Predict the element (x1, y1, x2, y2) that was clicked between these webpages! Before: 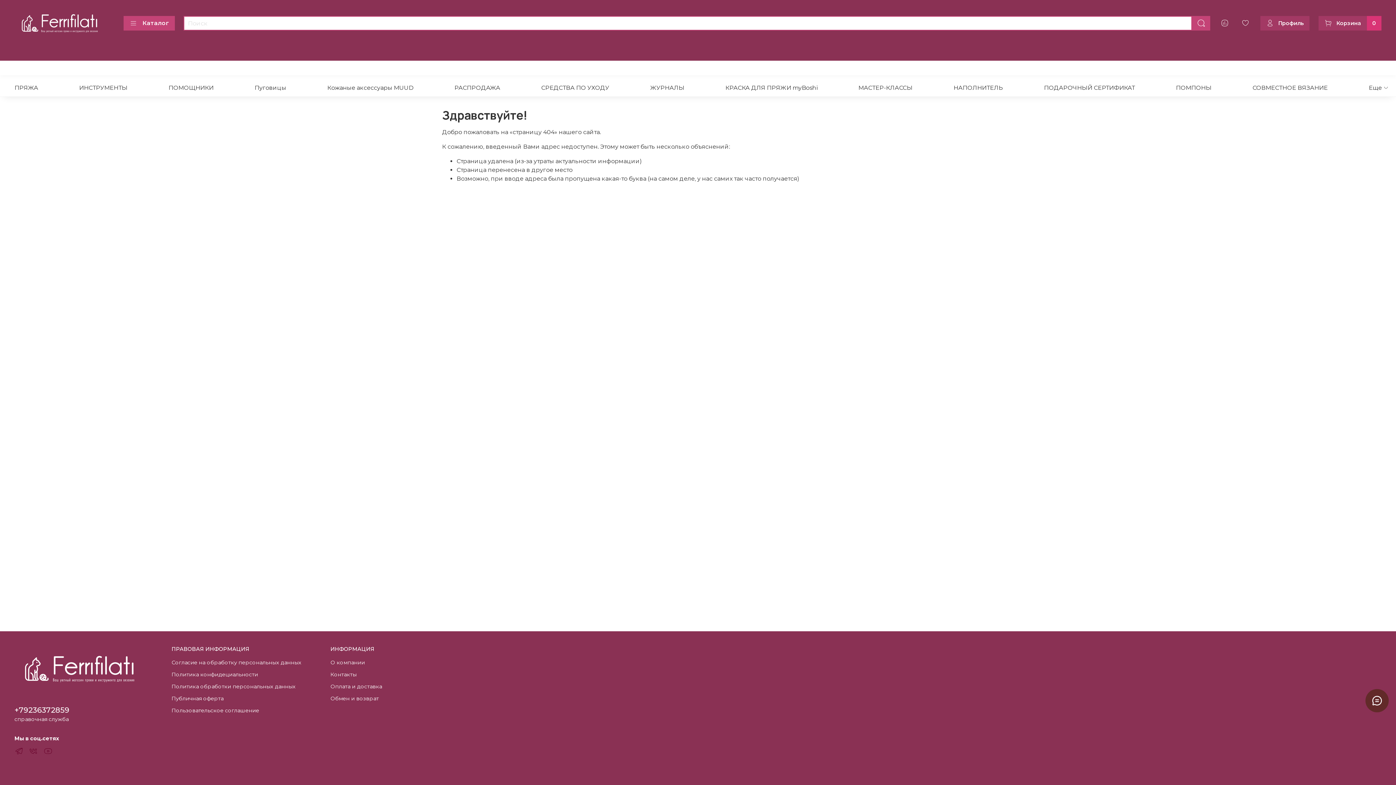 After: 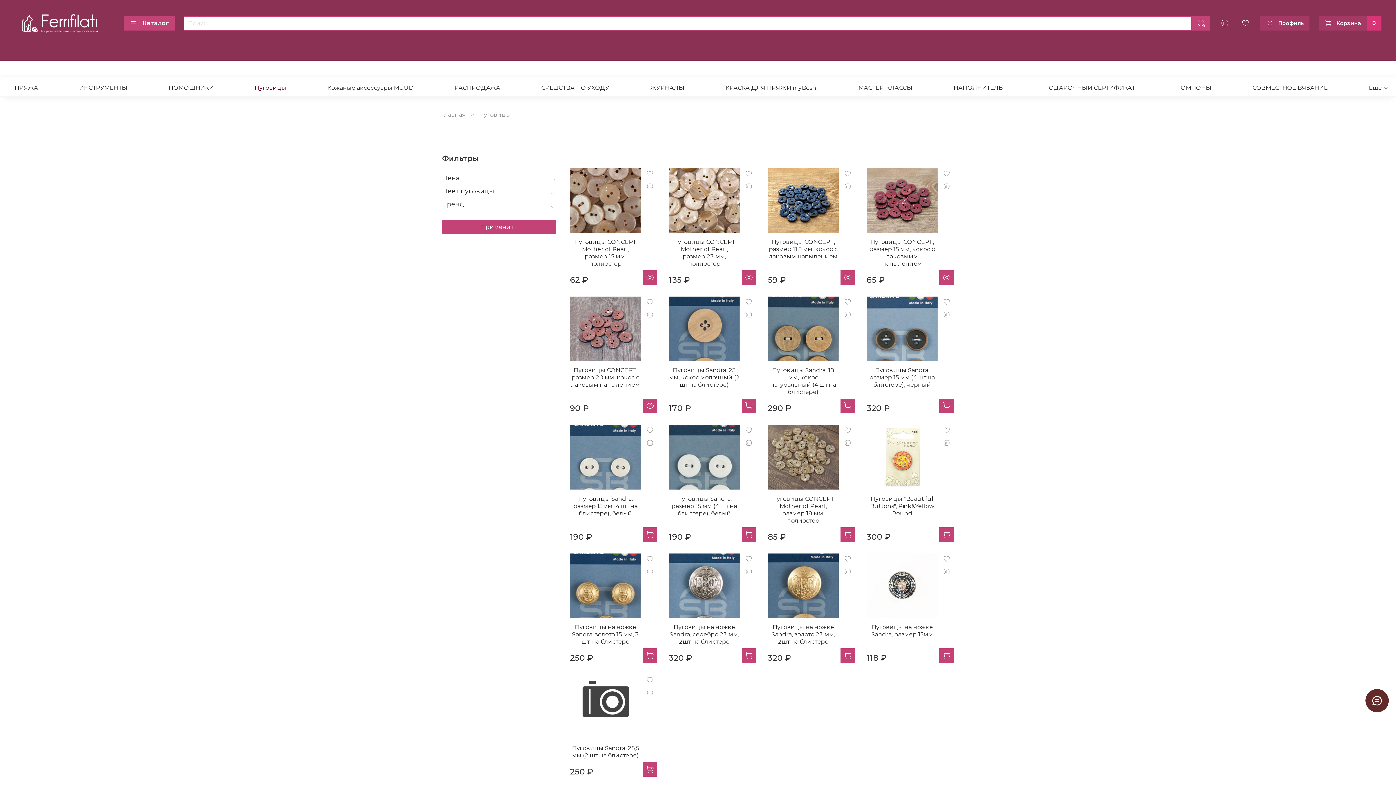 Action: bbox: (254, 81, 286, 93) label: Пуговицы